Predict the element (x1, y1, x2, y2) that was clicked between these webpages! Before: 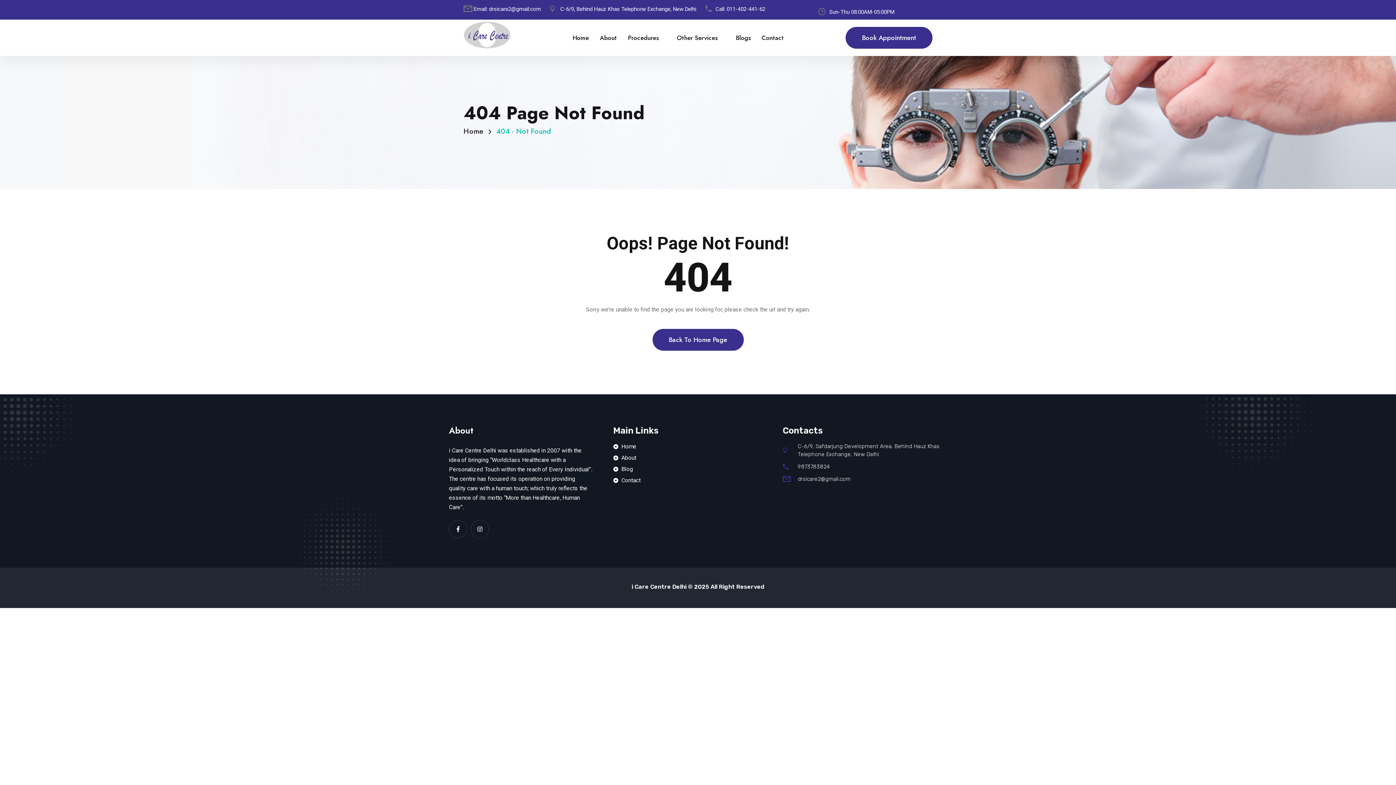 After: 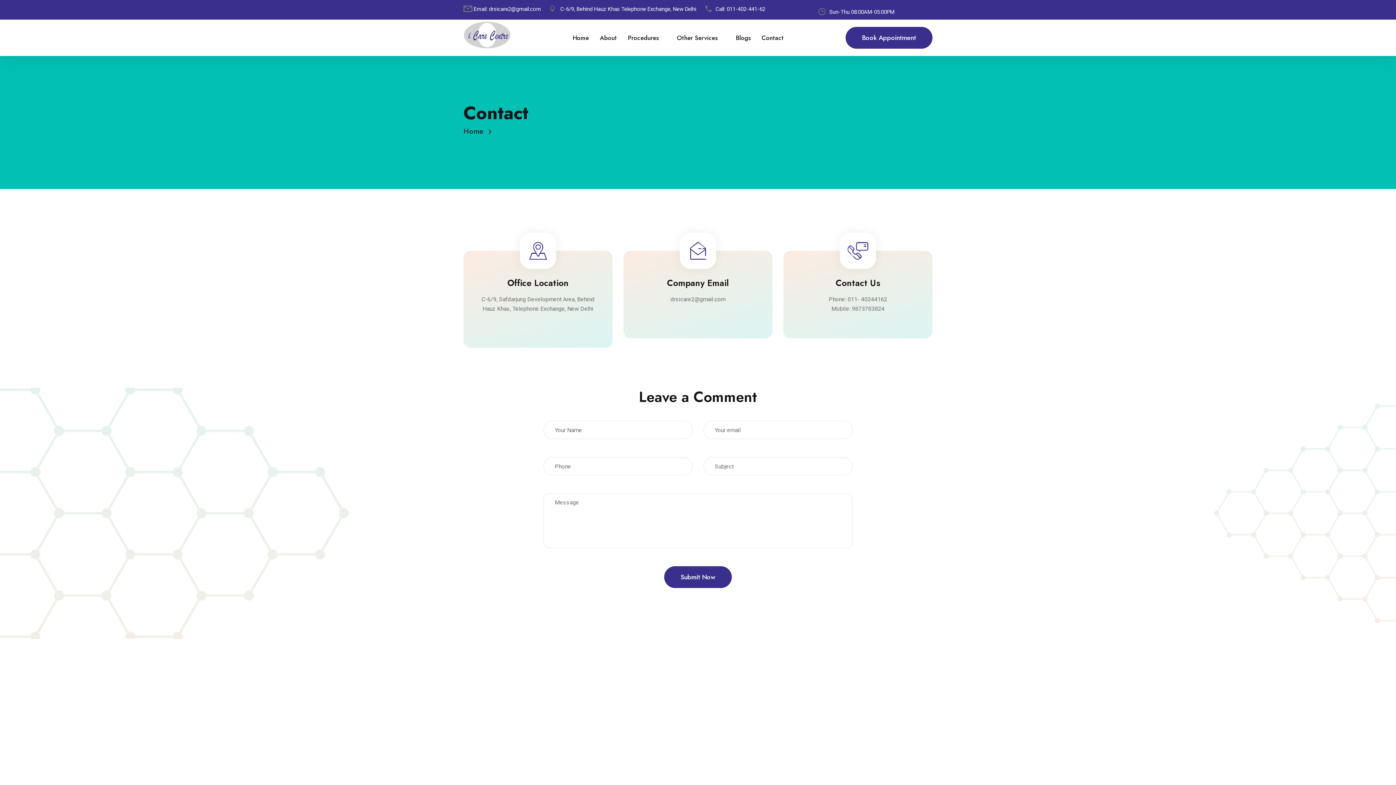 Action: label: Contact bbox: (613, 476, 783, 485)